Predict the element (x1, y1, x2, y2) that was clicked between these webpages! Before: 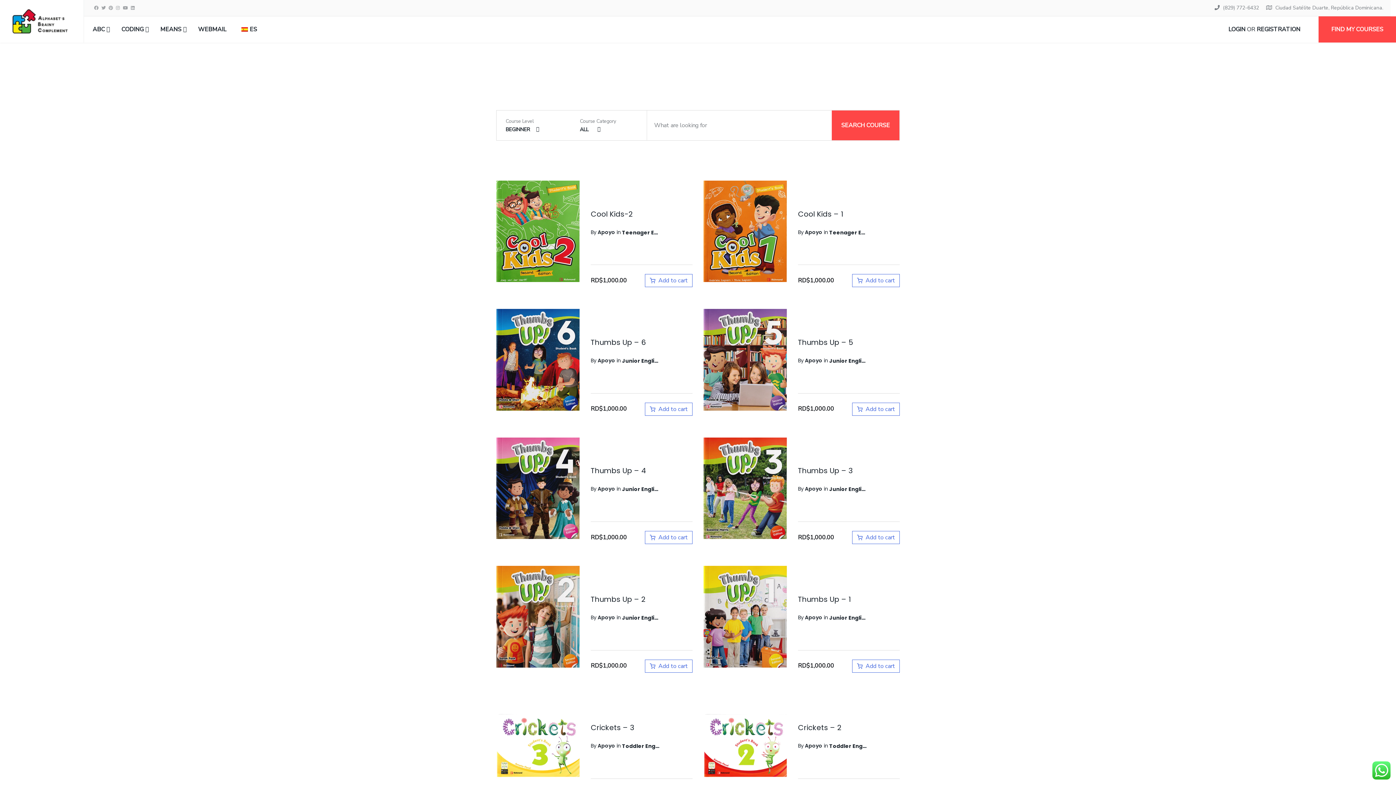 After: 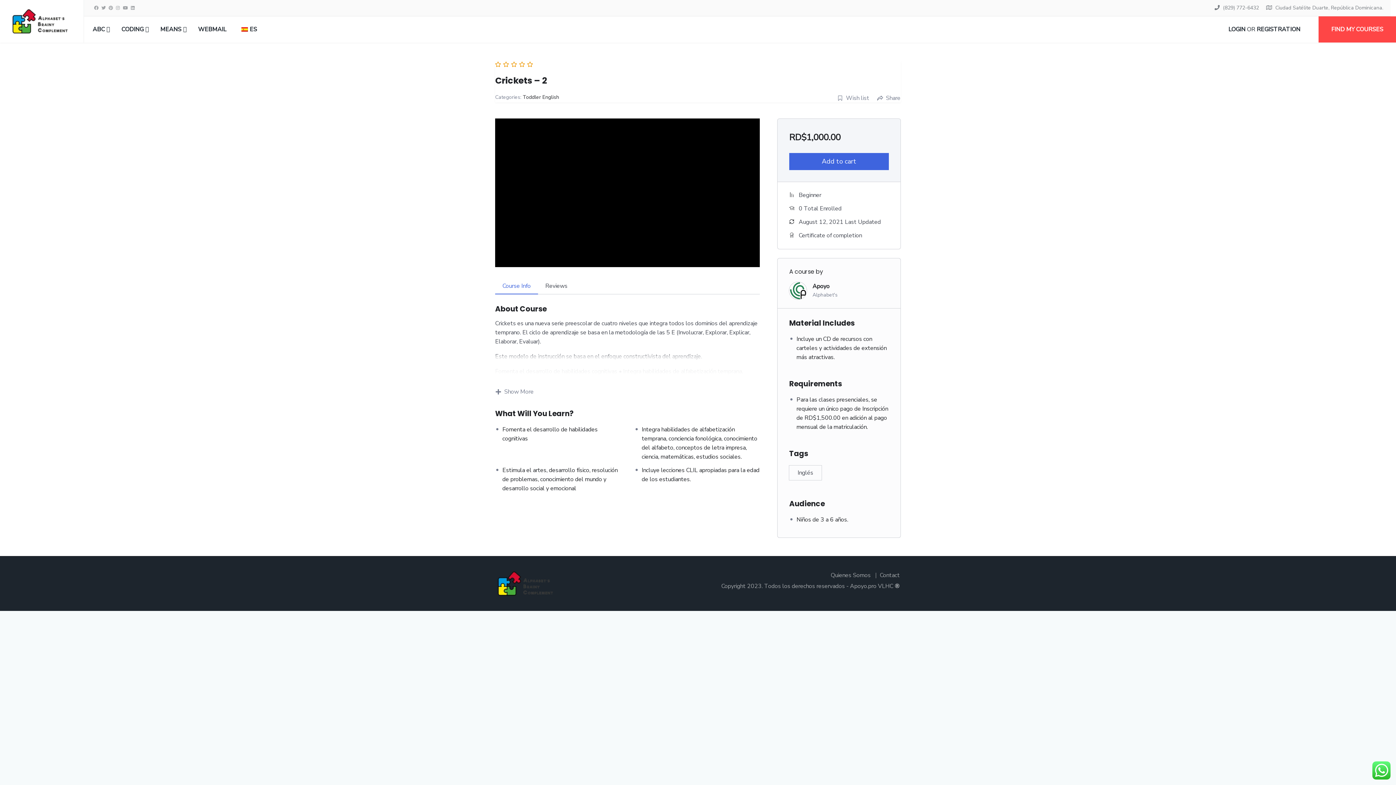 Action: bbox: (798, 723, 841, 733) label: Crickets – 2